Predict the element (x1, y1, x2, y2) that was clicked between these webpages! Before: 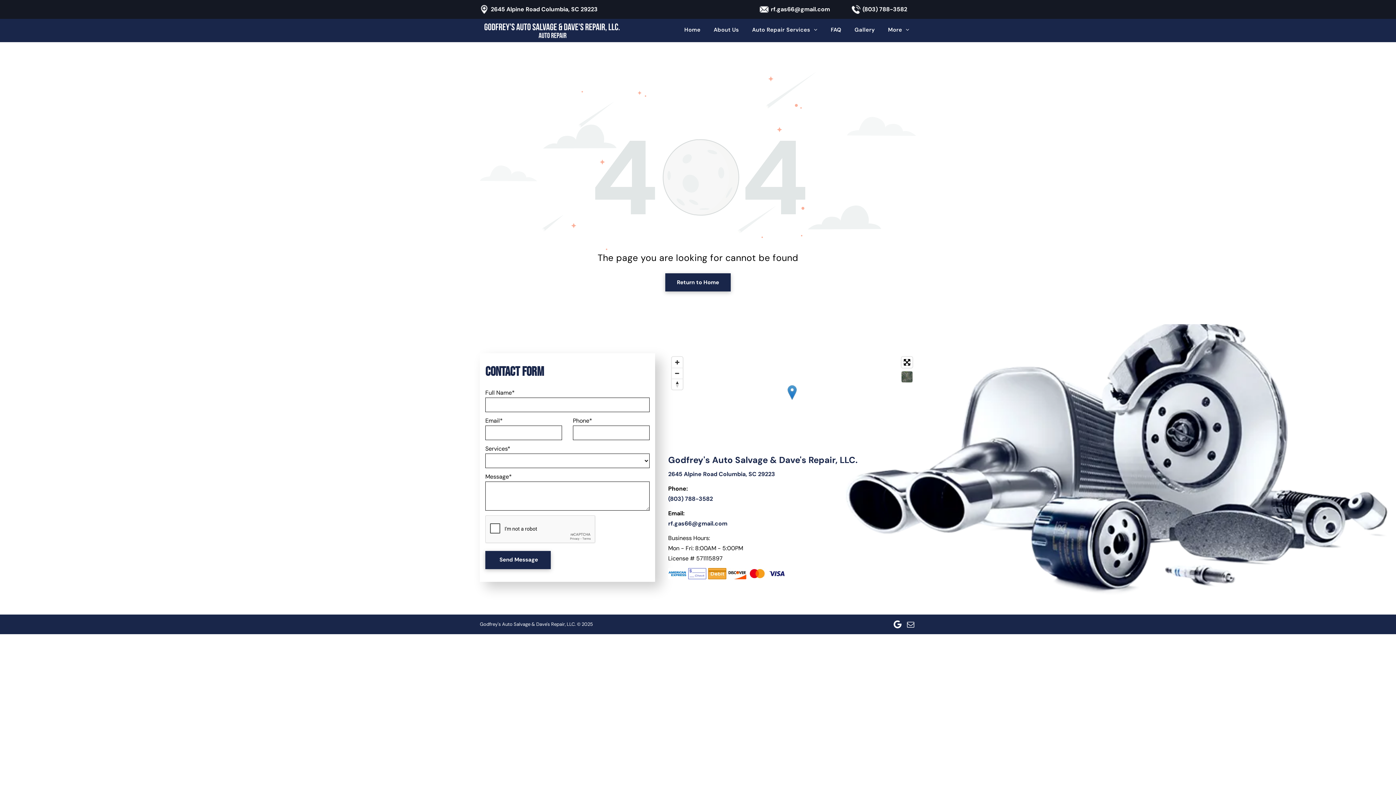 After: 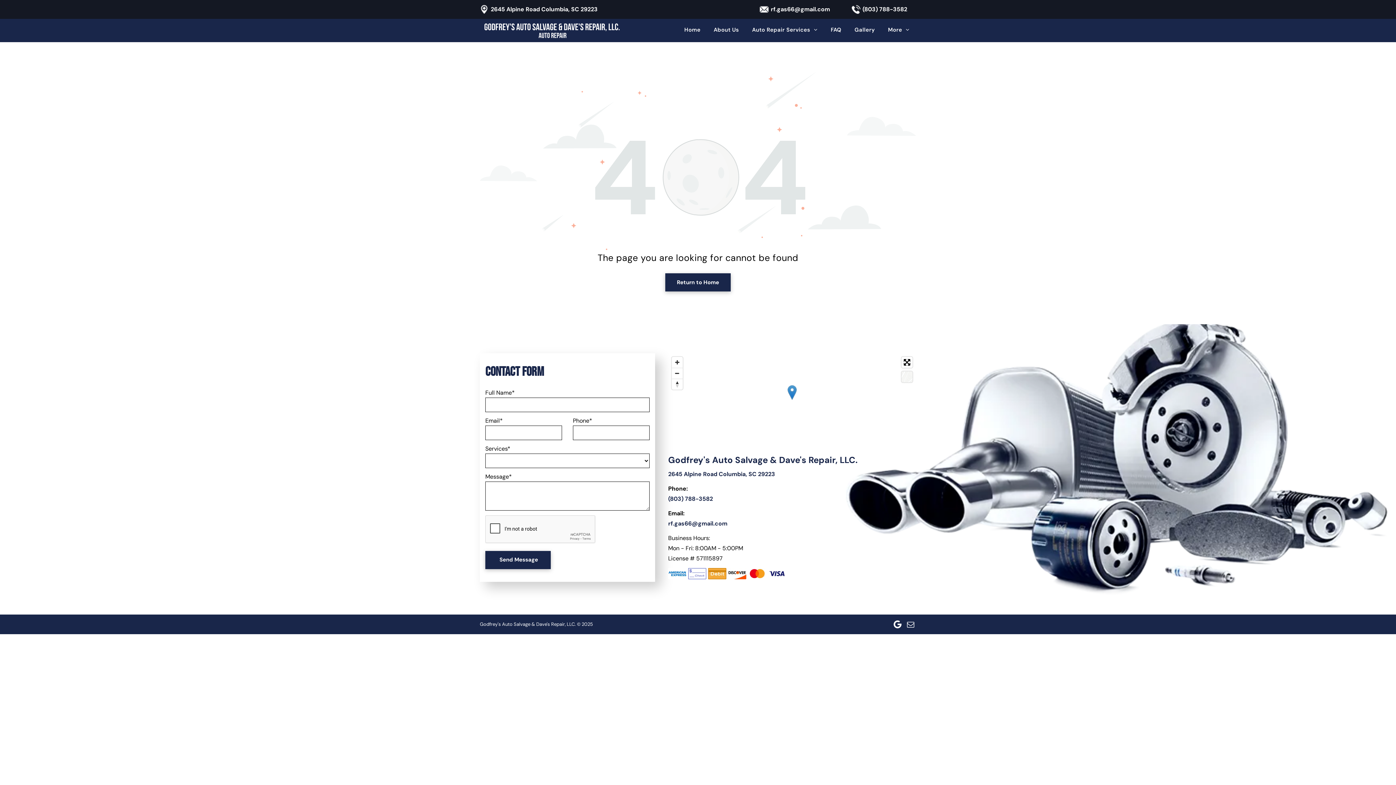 Action: bbox: (901, 371, 912, 382)